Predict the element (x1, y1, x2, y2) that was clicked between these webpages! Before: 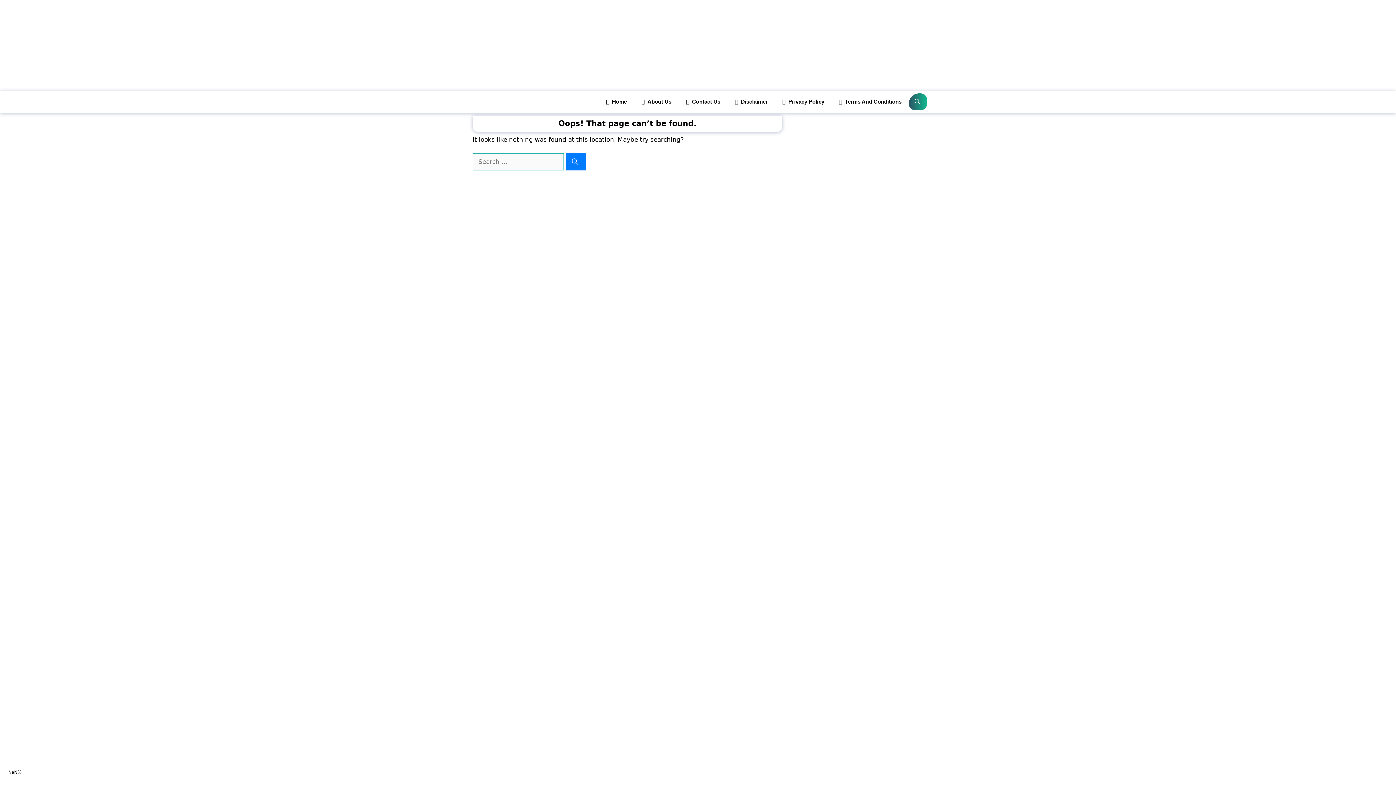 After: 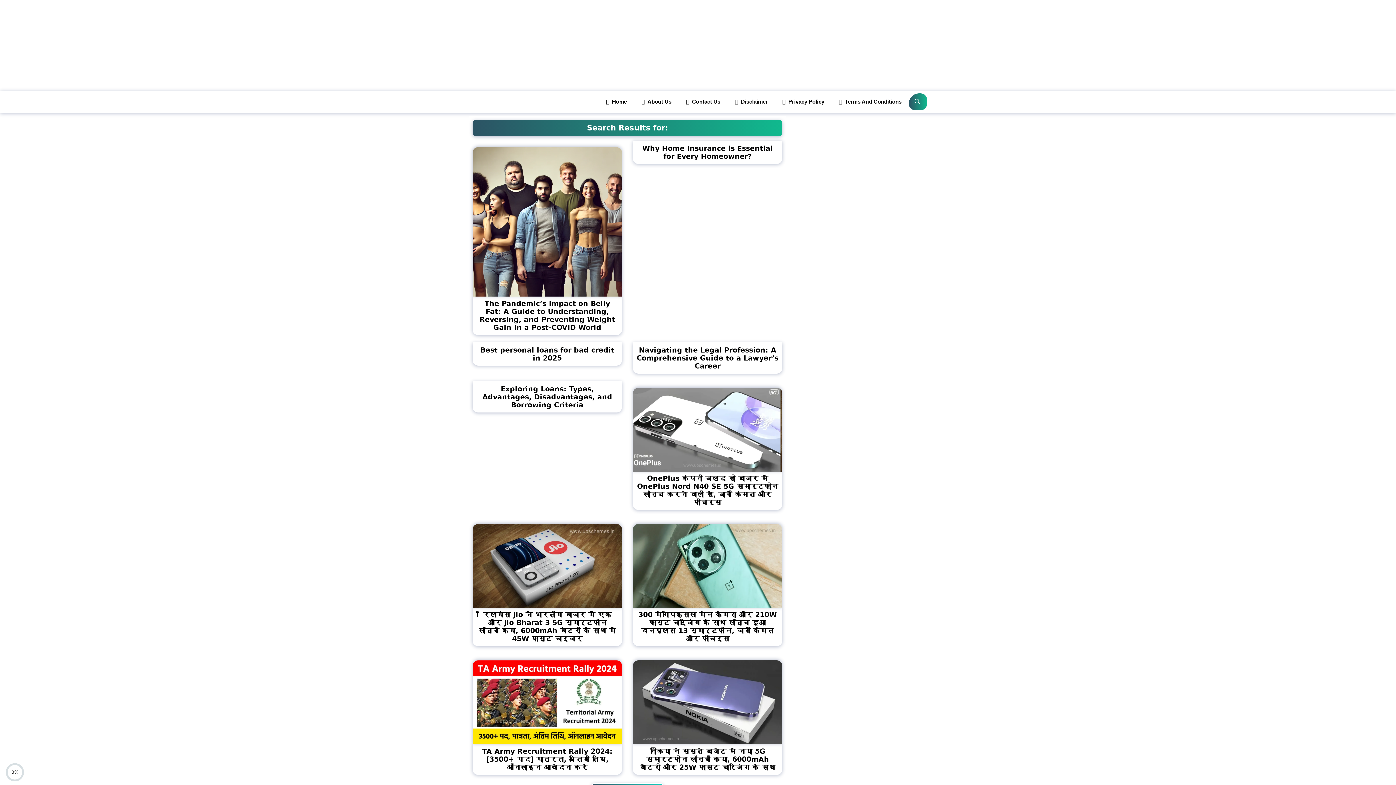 Action: bbox: (565, 153, 585, 170) label: Search